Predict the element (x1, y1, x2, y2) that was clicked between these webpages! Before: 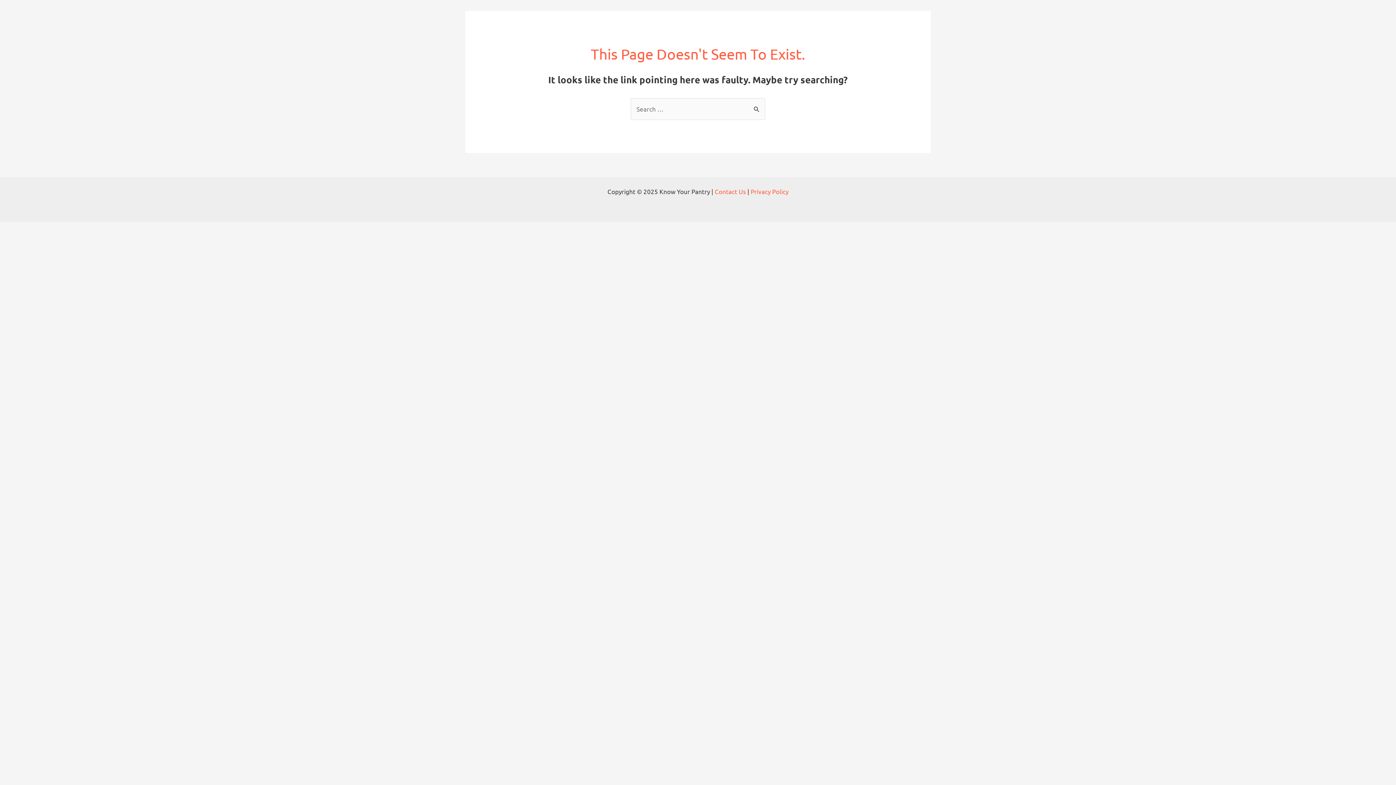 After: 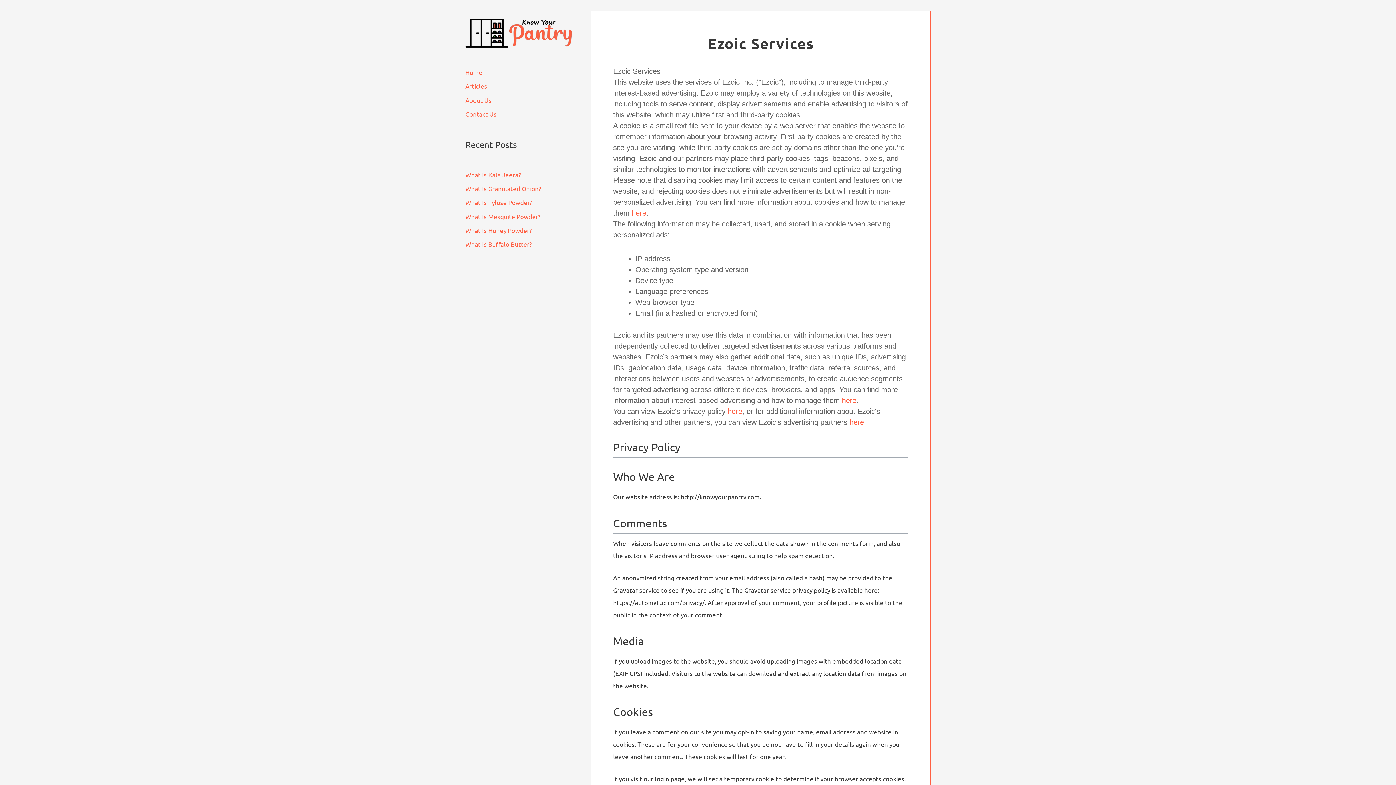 Action: label: Privacy Policy bbox: (750, 187, 788, 195)